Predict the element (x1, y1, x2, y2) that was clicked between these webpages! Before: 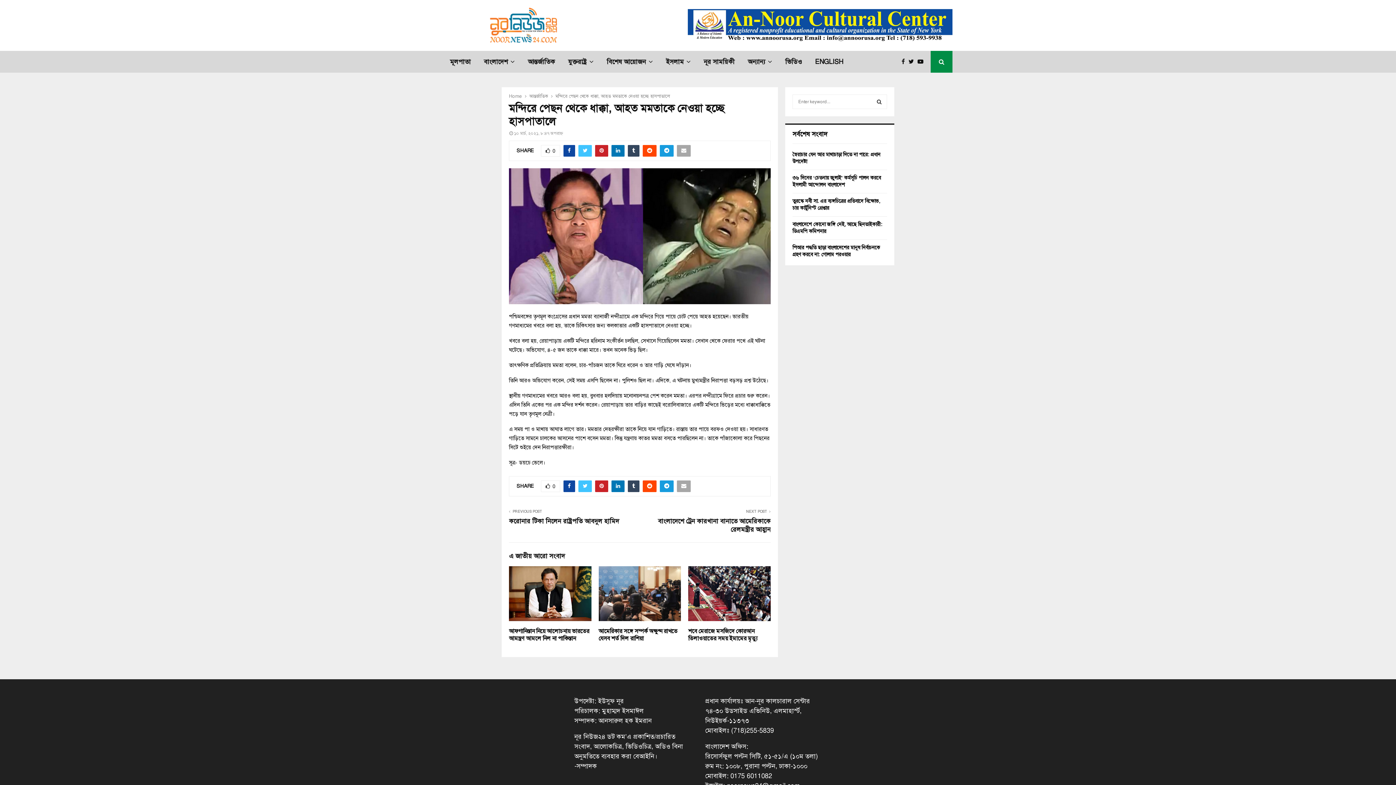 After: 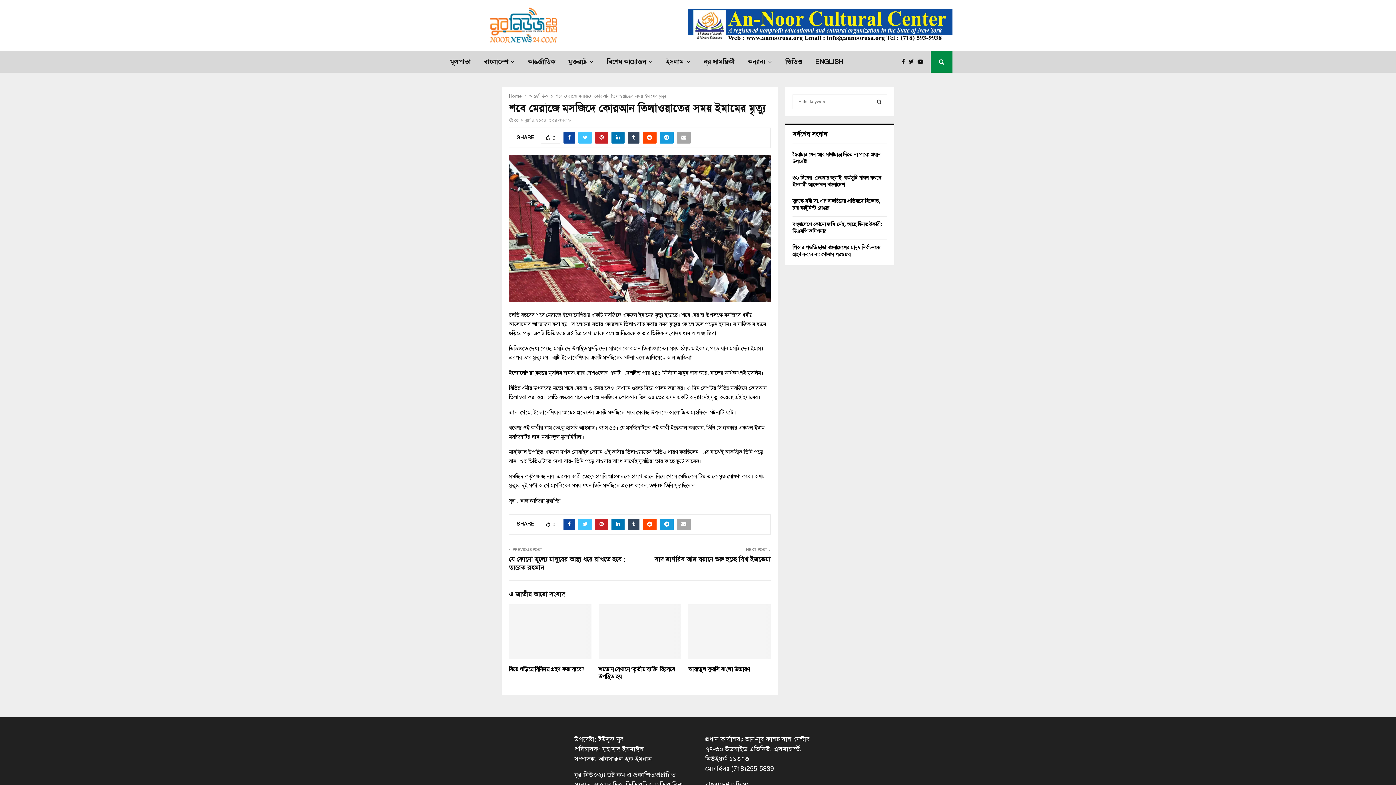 Action: bbox: (688, 566, 770, 621)